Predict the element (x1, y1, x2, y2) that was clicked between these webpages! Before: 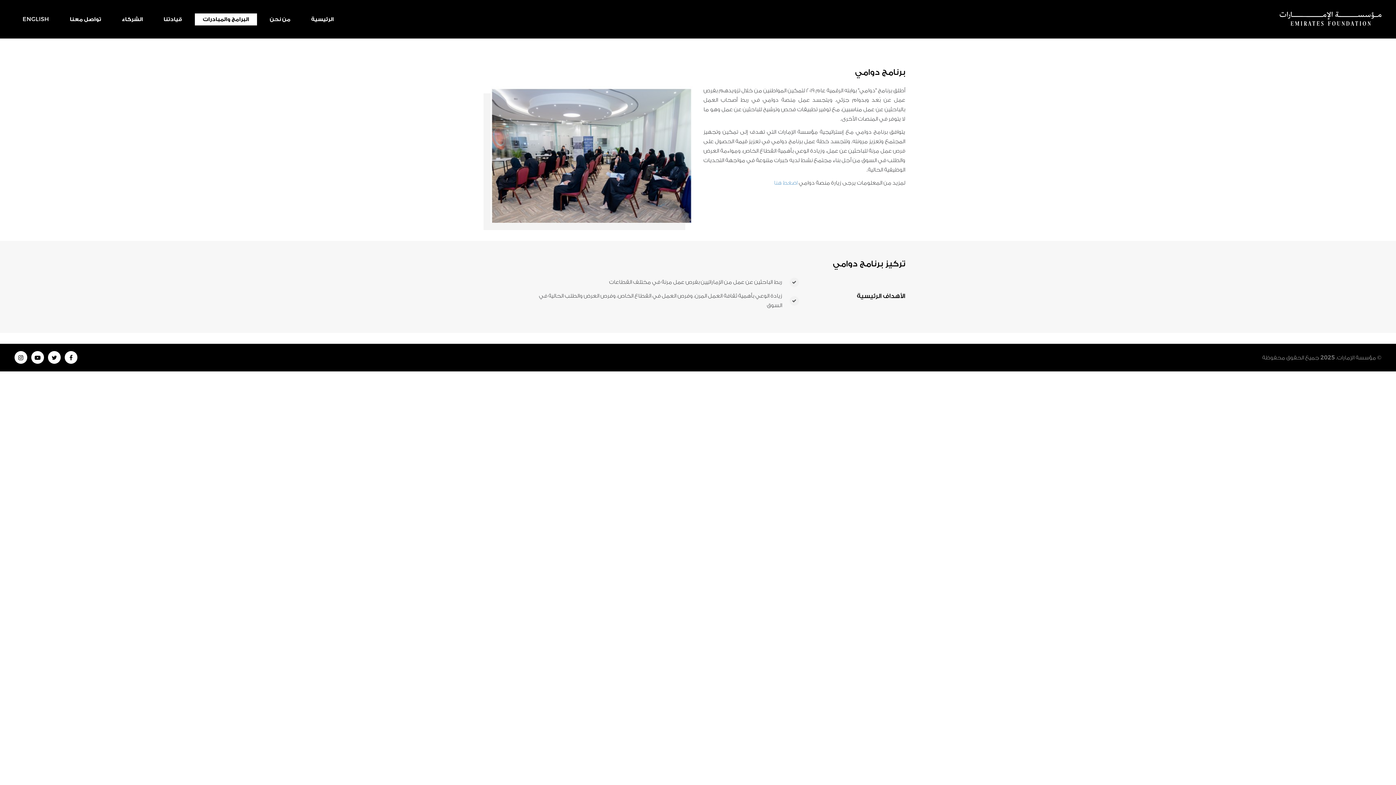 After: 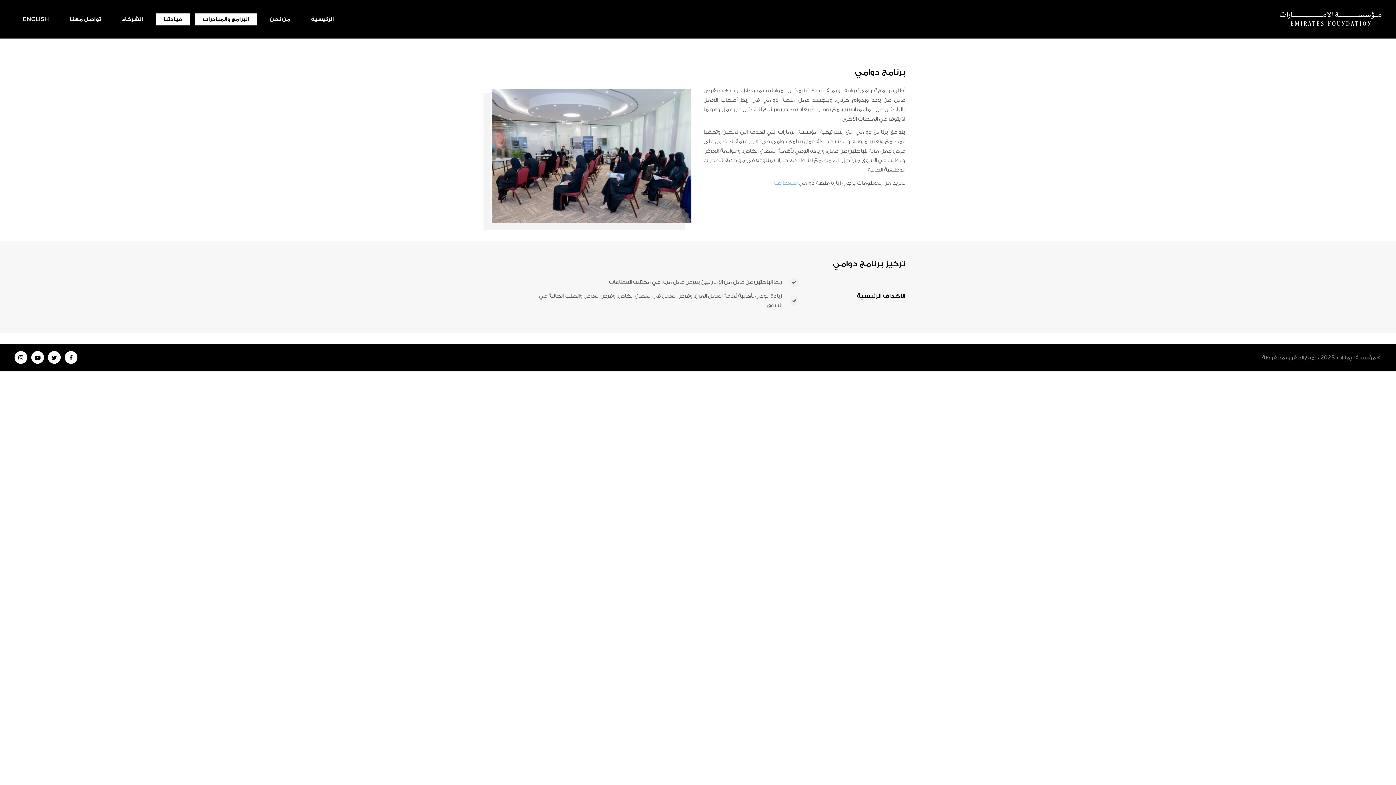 Action: label: قيادتنا bbox: (155, 13, 190, 25)